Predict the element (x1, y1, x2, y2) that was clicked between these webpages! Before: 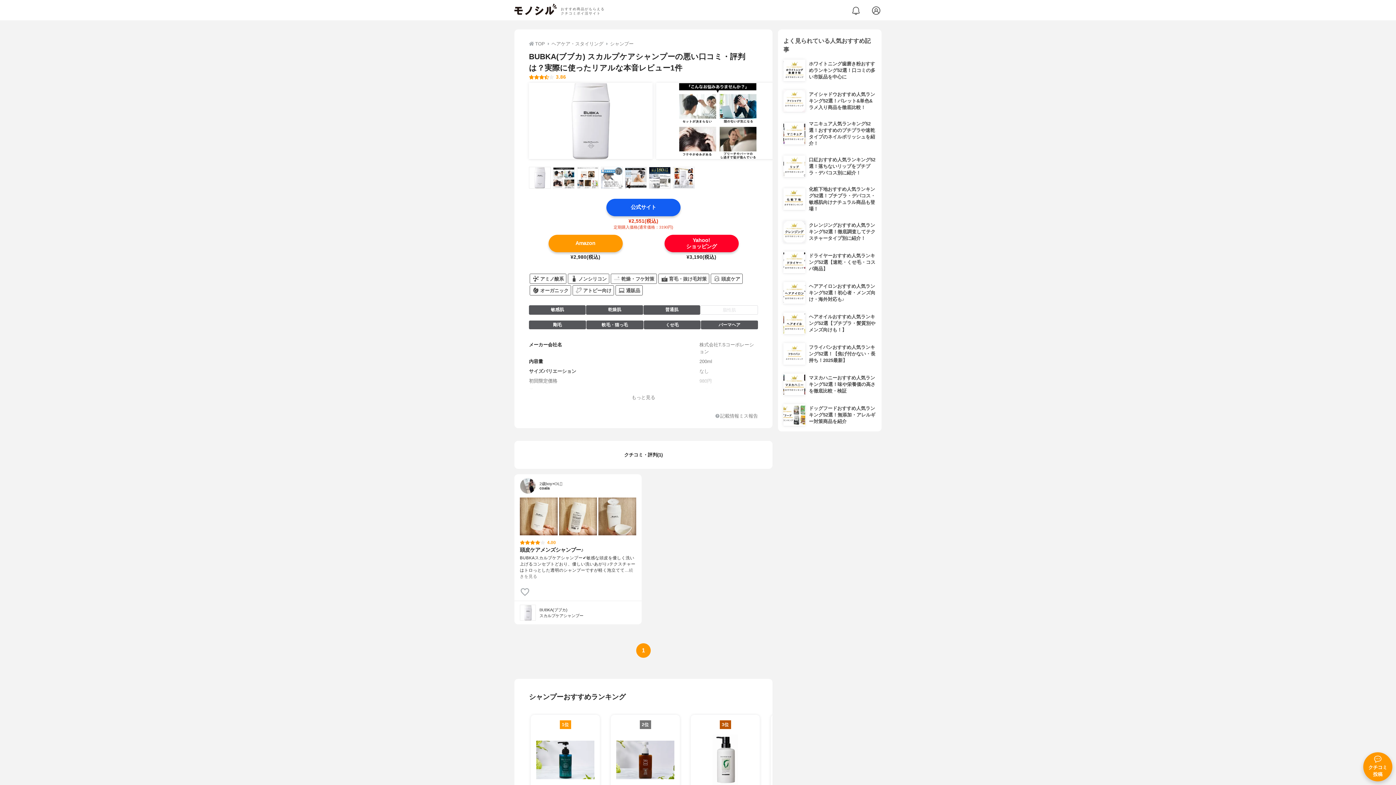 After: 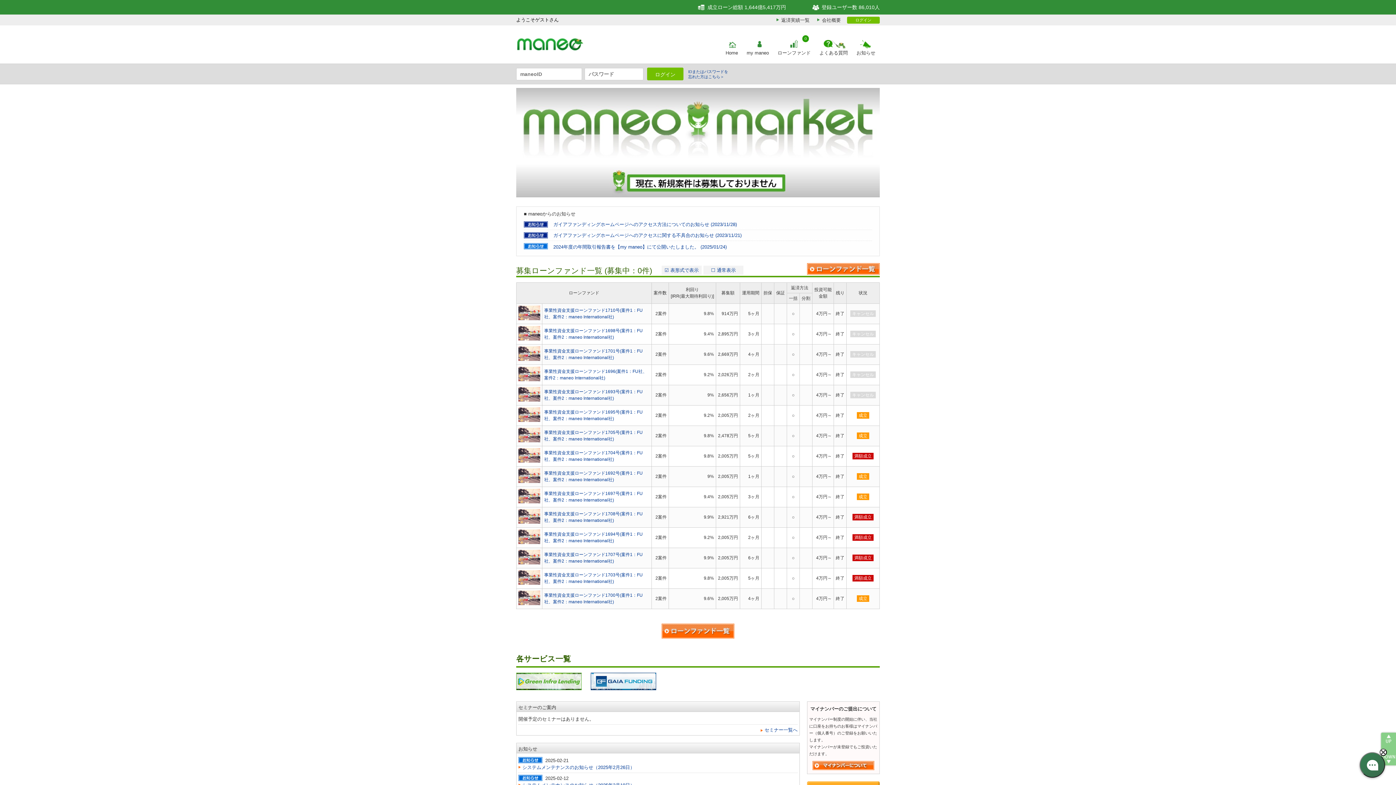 Action: label: シャンプー bbox: (610, 41, 633, 46)